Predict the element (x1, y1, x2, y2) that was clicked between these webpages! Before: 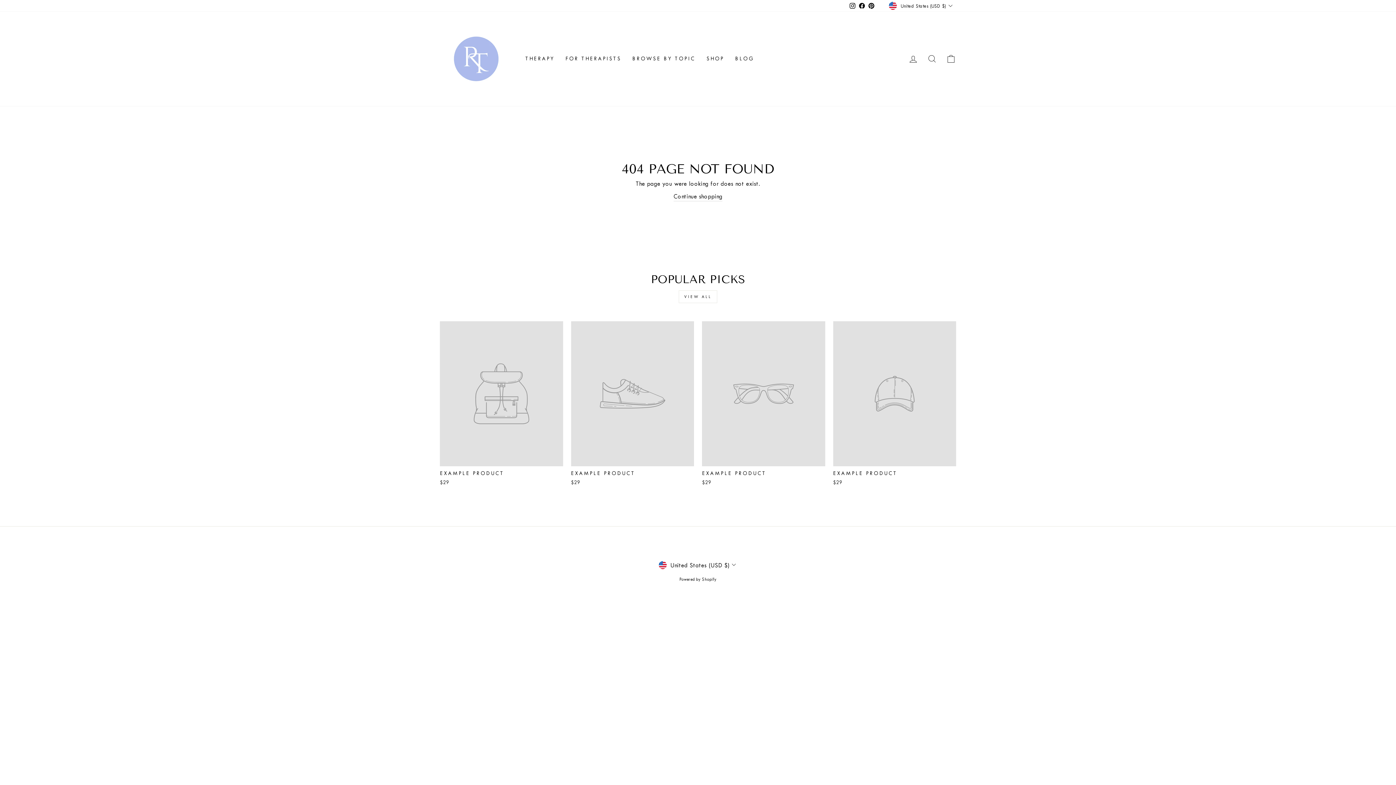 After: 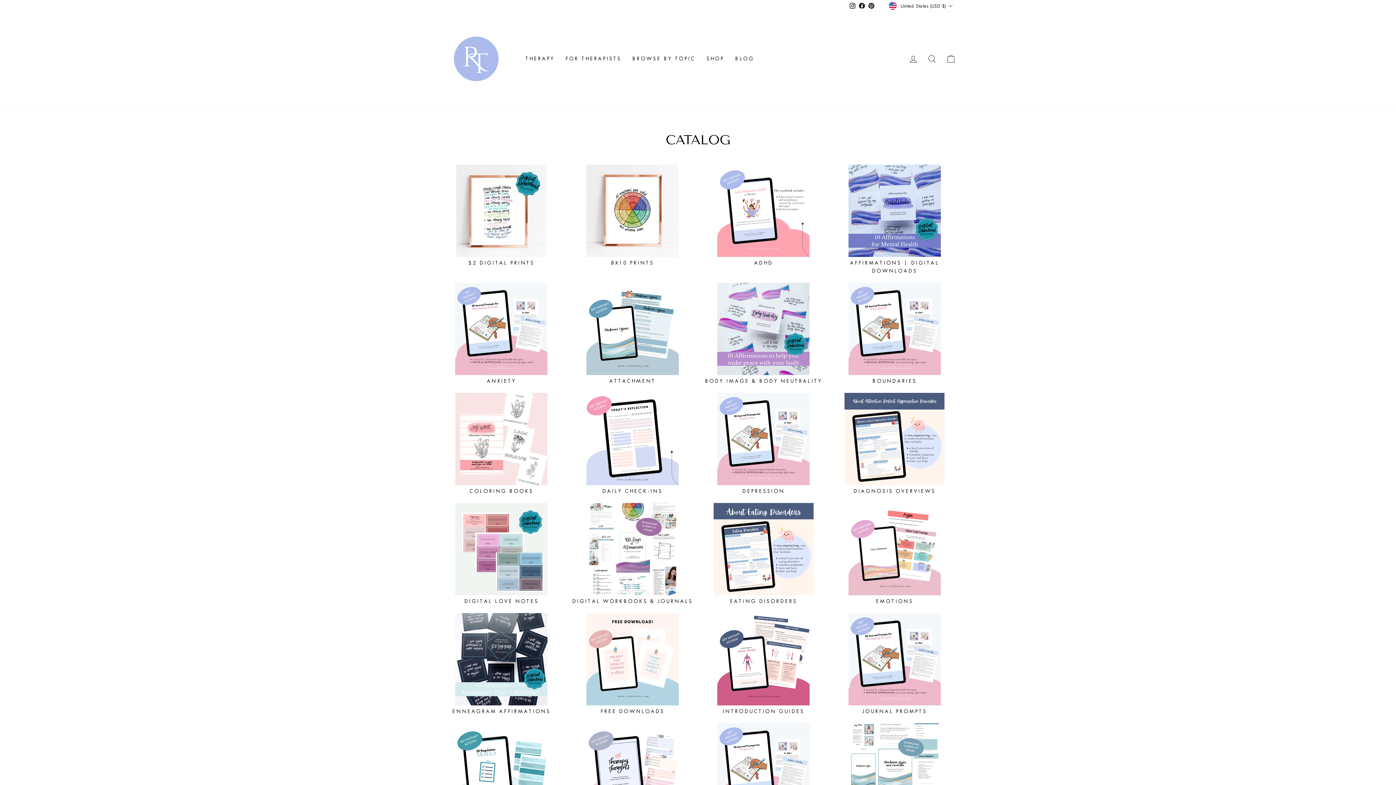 Action: label: SHOP bbox: (701, 52, 729, 65)